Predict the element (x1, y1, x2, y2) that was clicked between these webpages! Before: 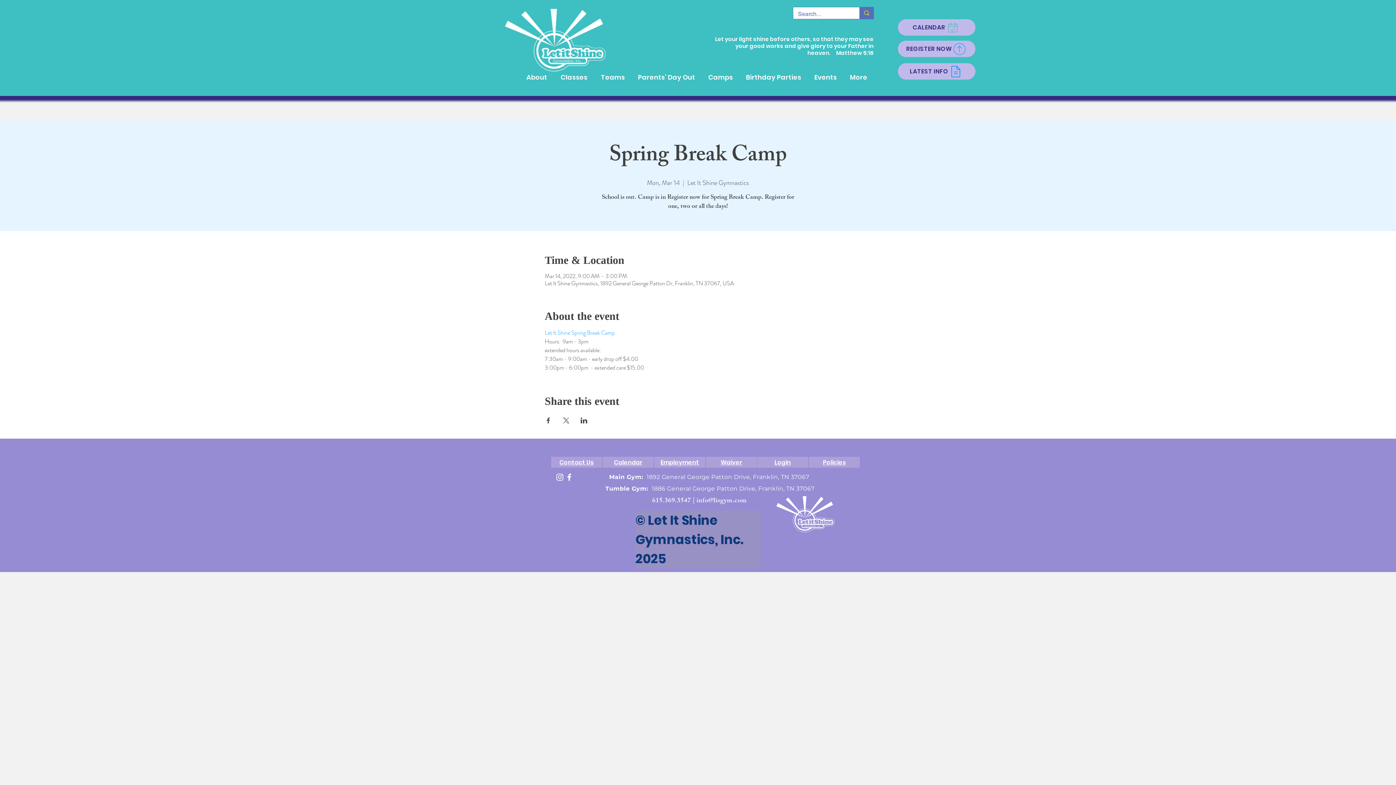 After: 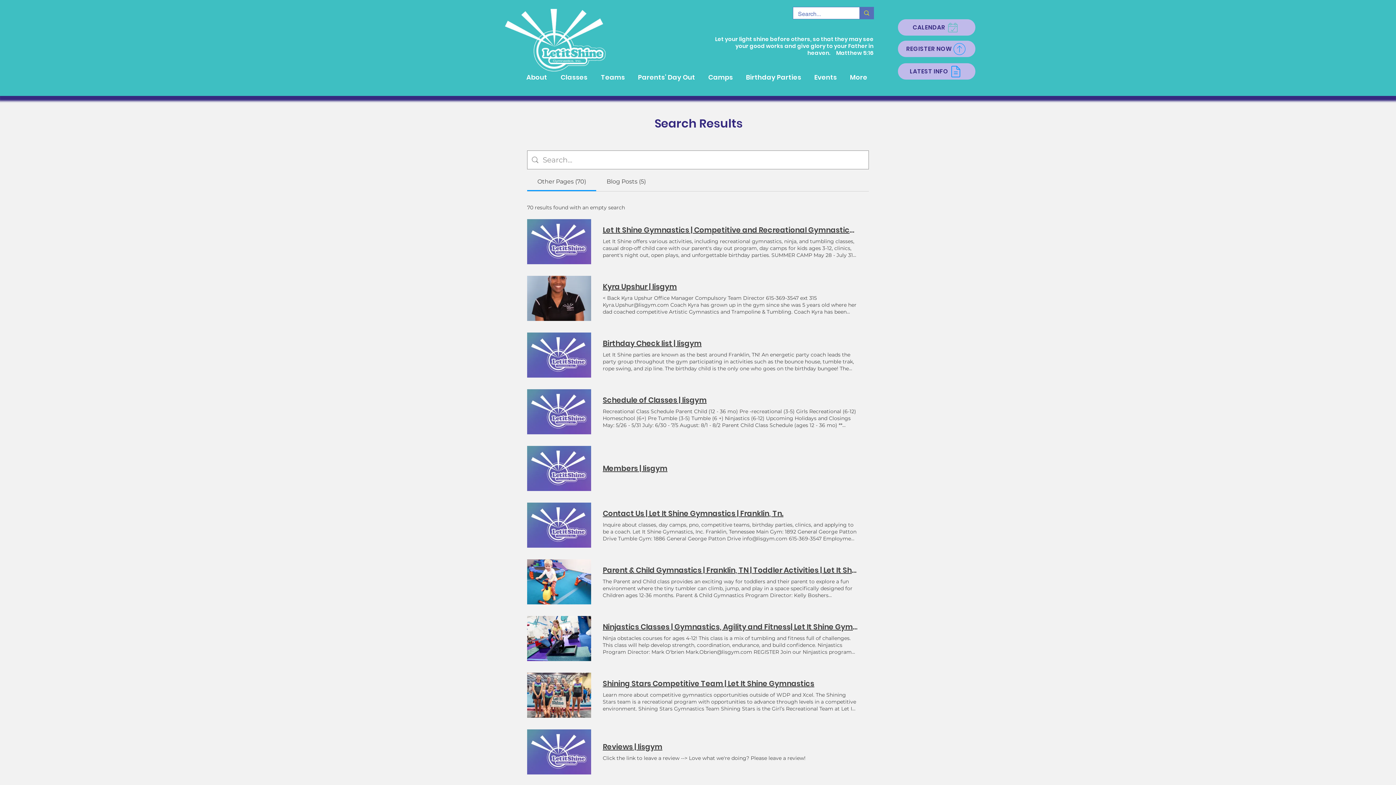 Action: bbox: (859, 7, 873, 18) label: Search...